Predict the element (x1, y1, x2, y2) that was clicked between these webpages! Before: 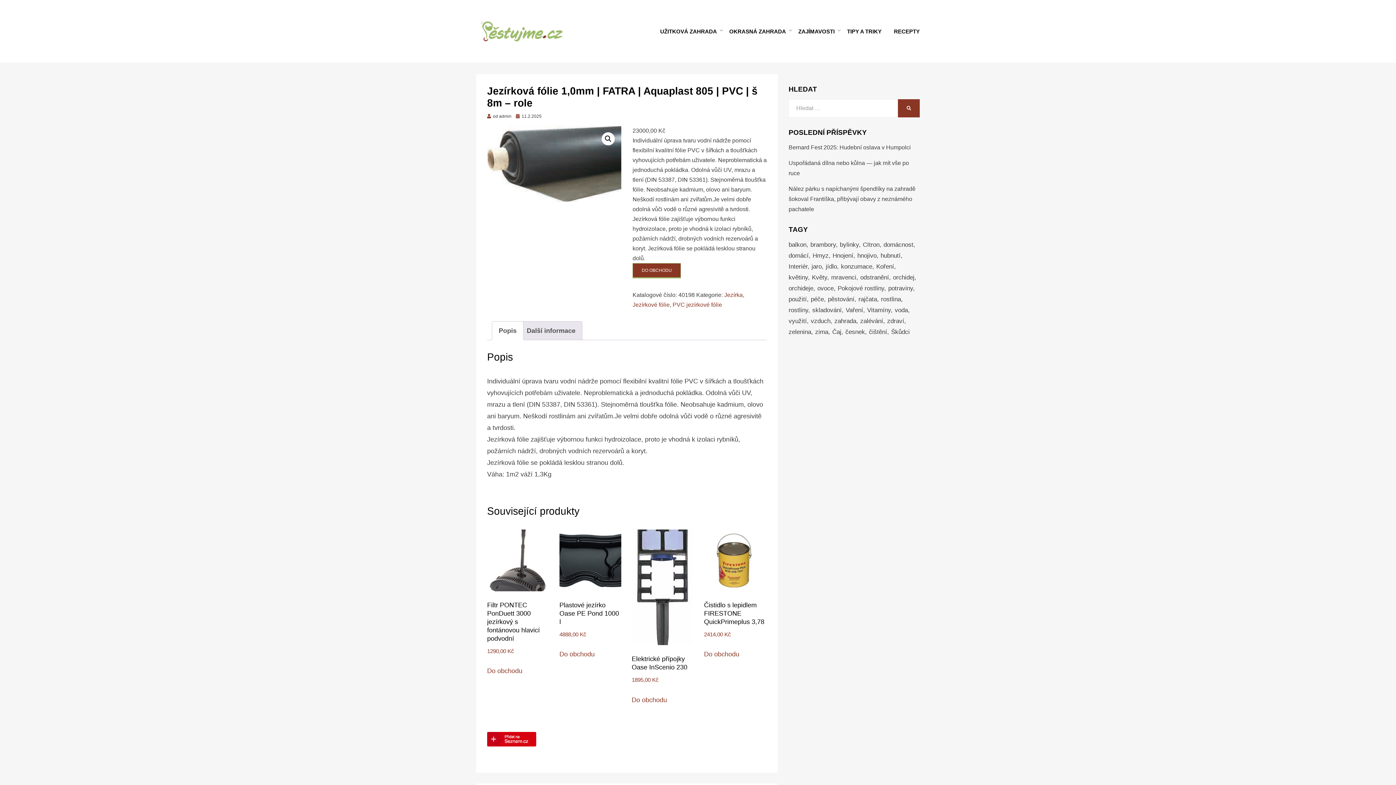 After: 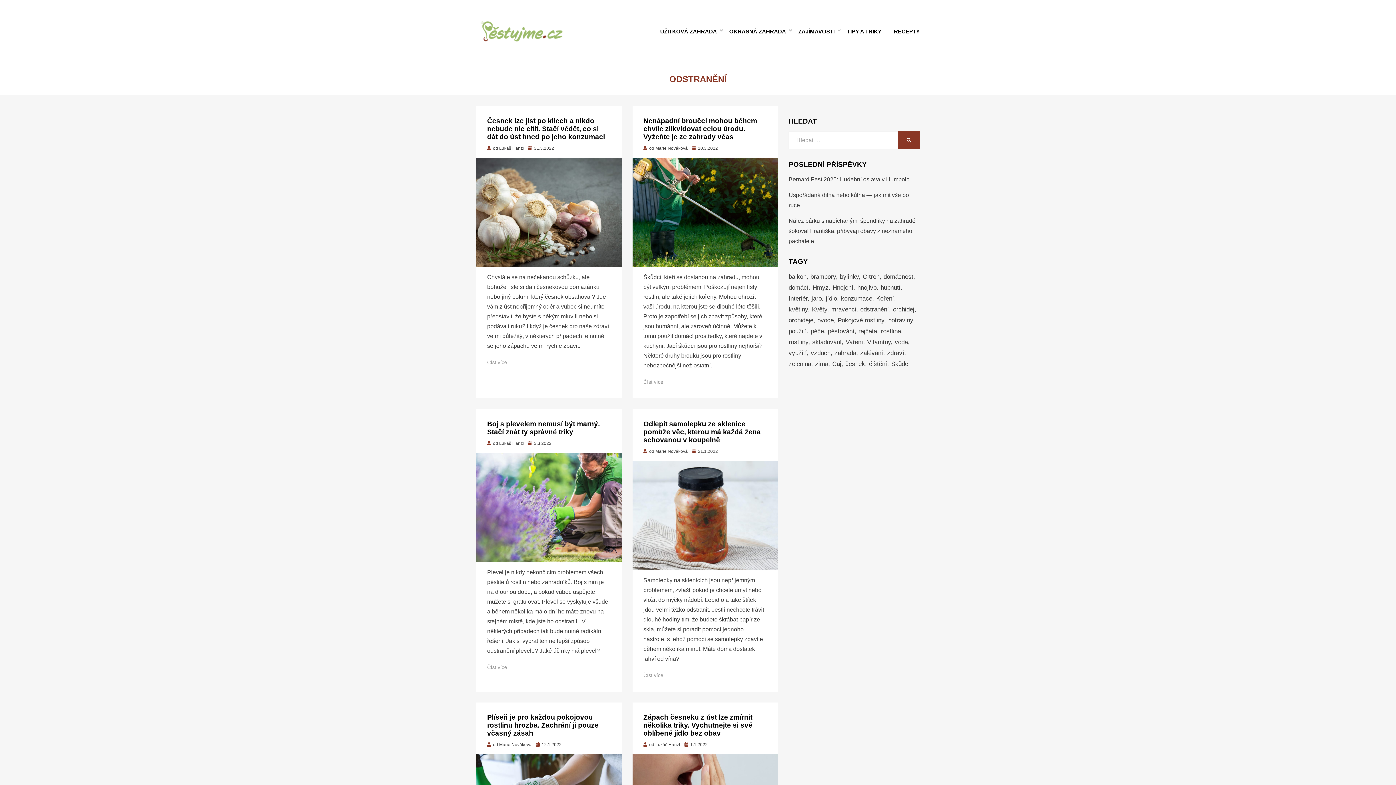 Action: bbox: (860, 272, 893, 283) label: odstranění (23 položek)